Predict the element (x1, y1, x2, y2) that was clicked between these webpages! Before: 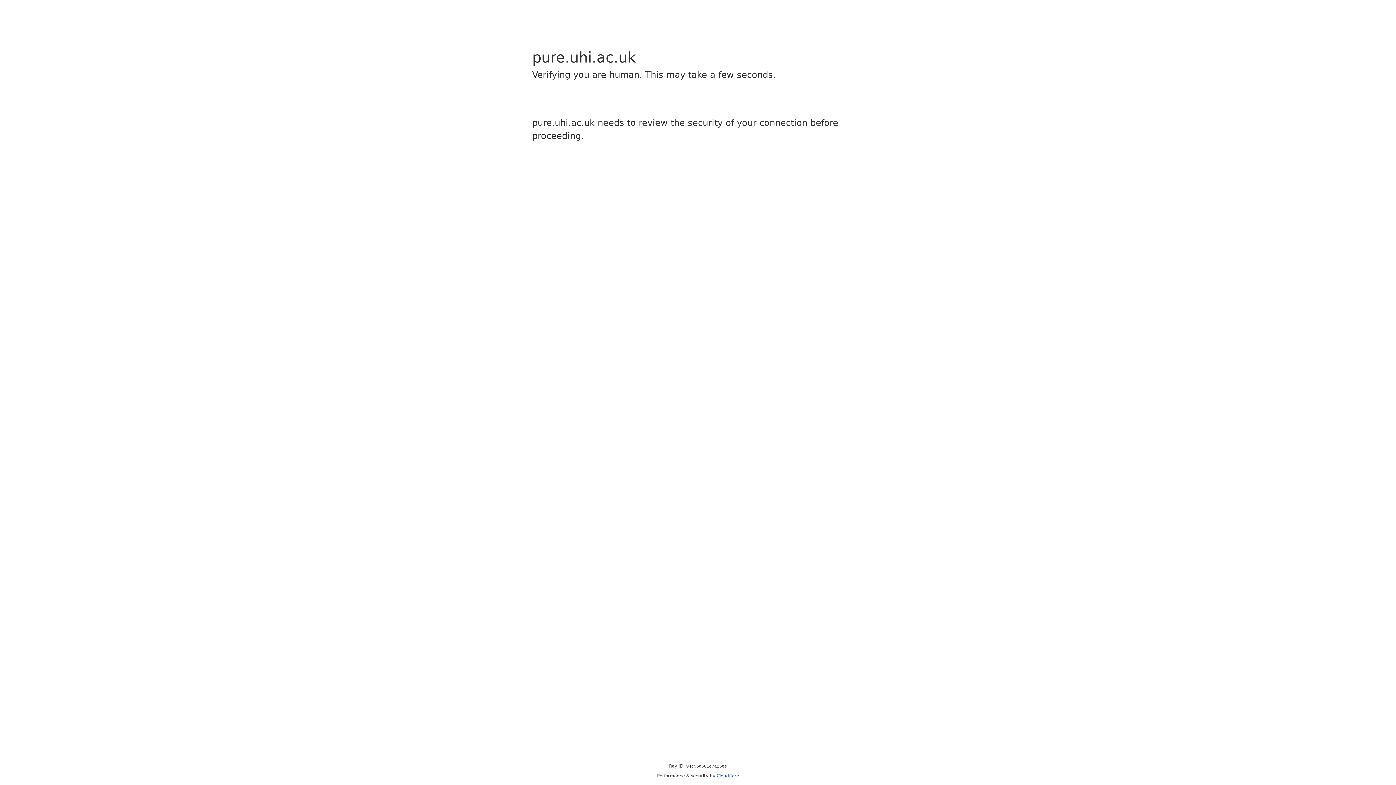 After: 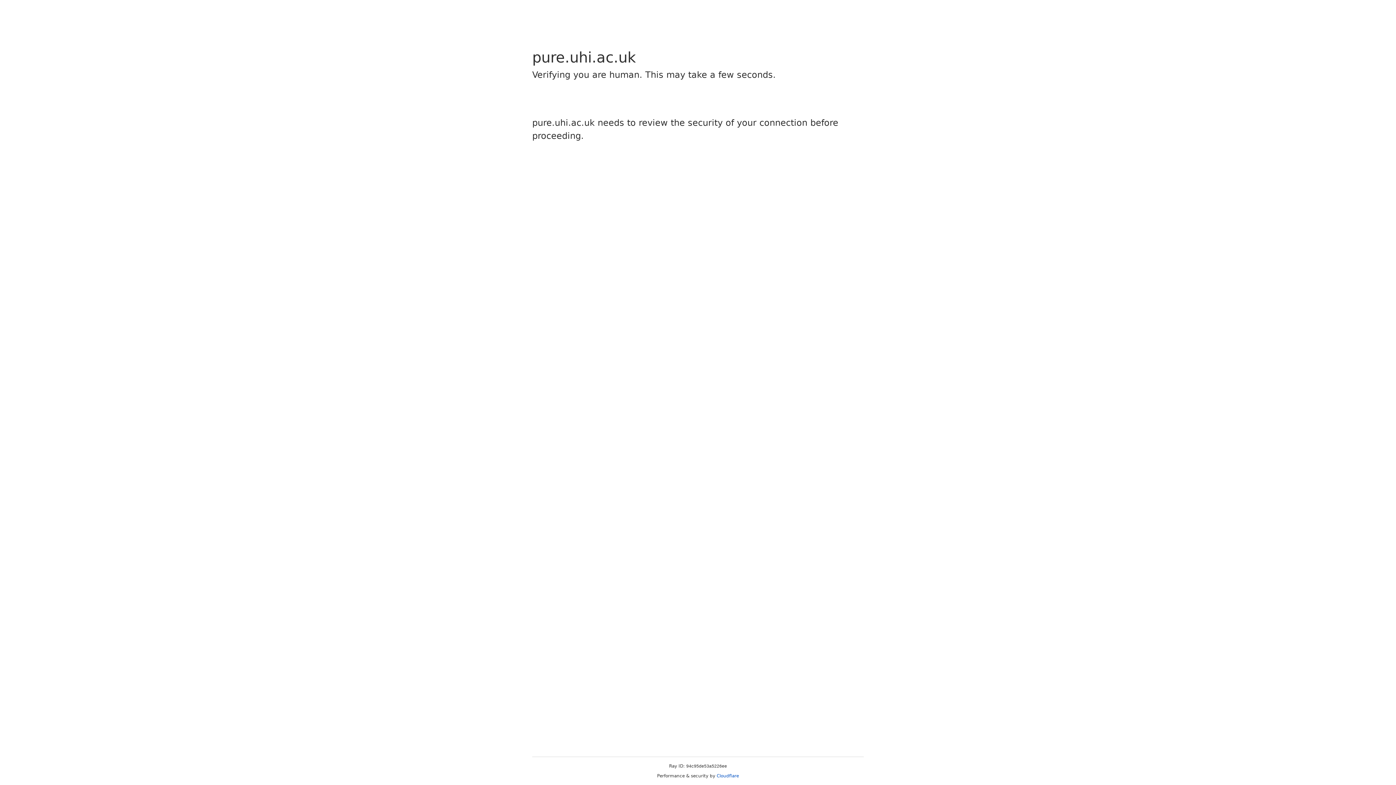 Action: bbox: (716, 773, 739, 778) label: Cloudflare